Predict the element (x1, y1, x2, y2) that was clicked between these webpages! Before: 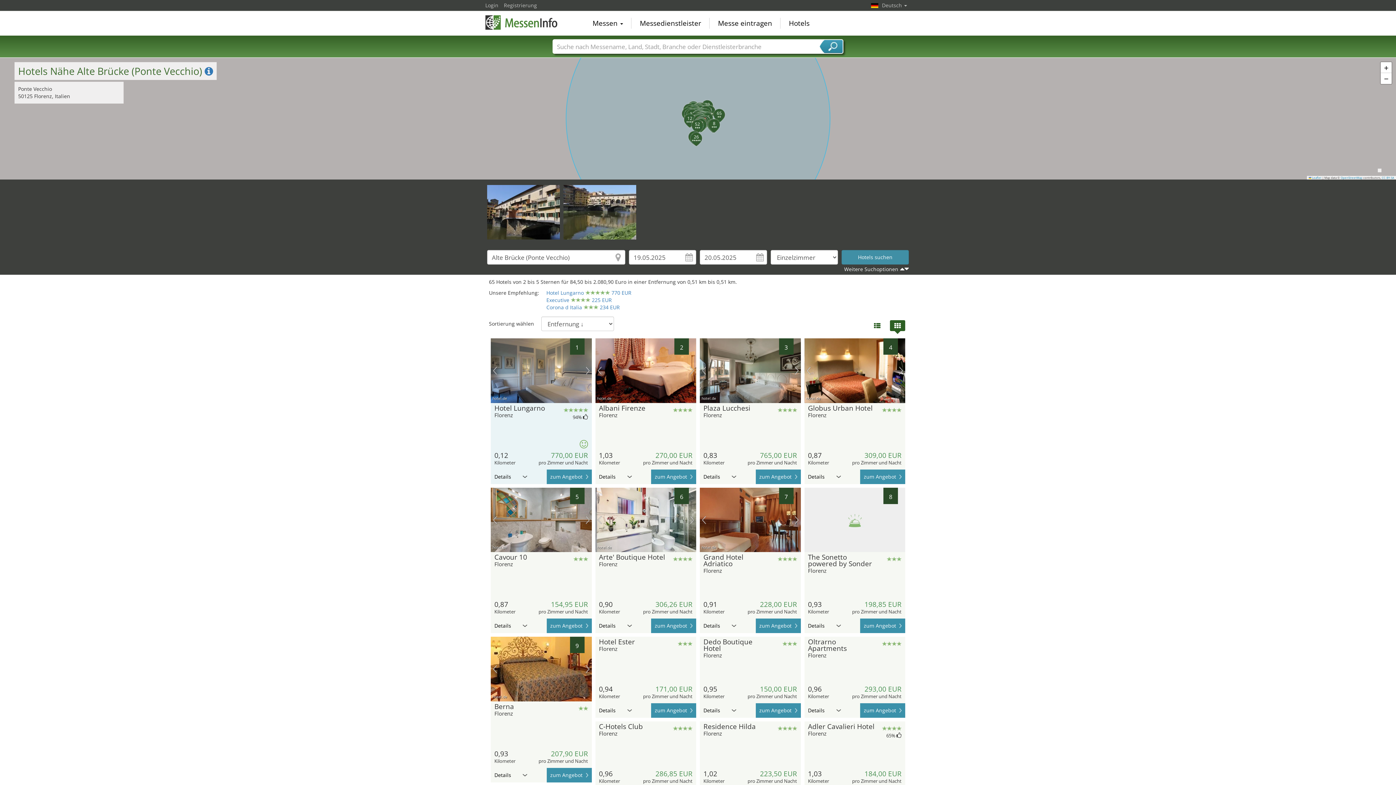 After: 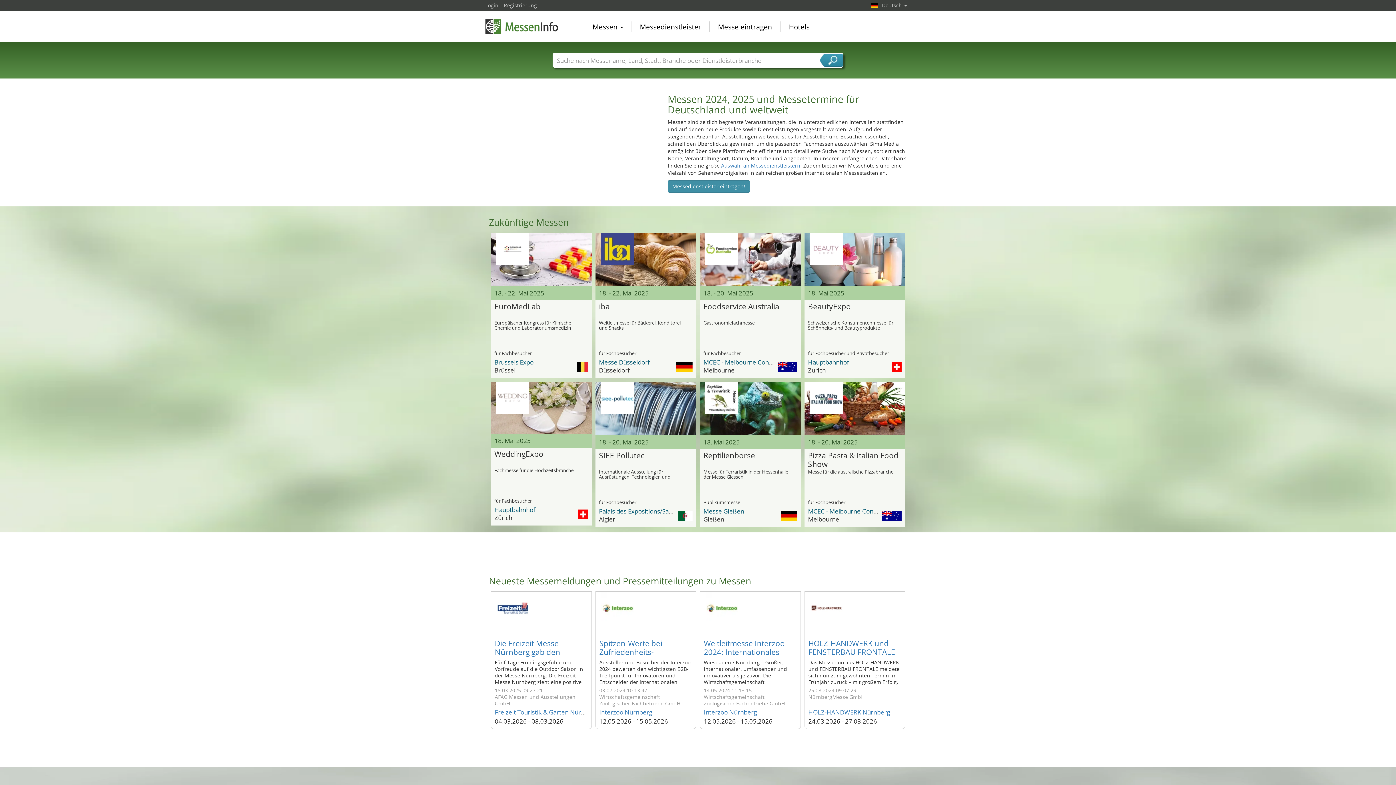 Action: bbox: (485, 15, 558, 29) label: MessenInfo